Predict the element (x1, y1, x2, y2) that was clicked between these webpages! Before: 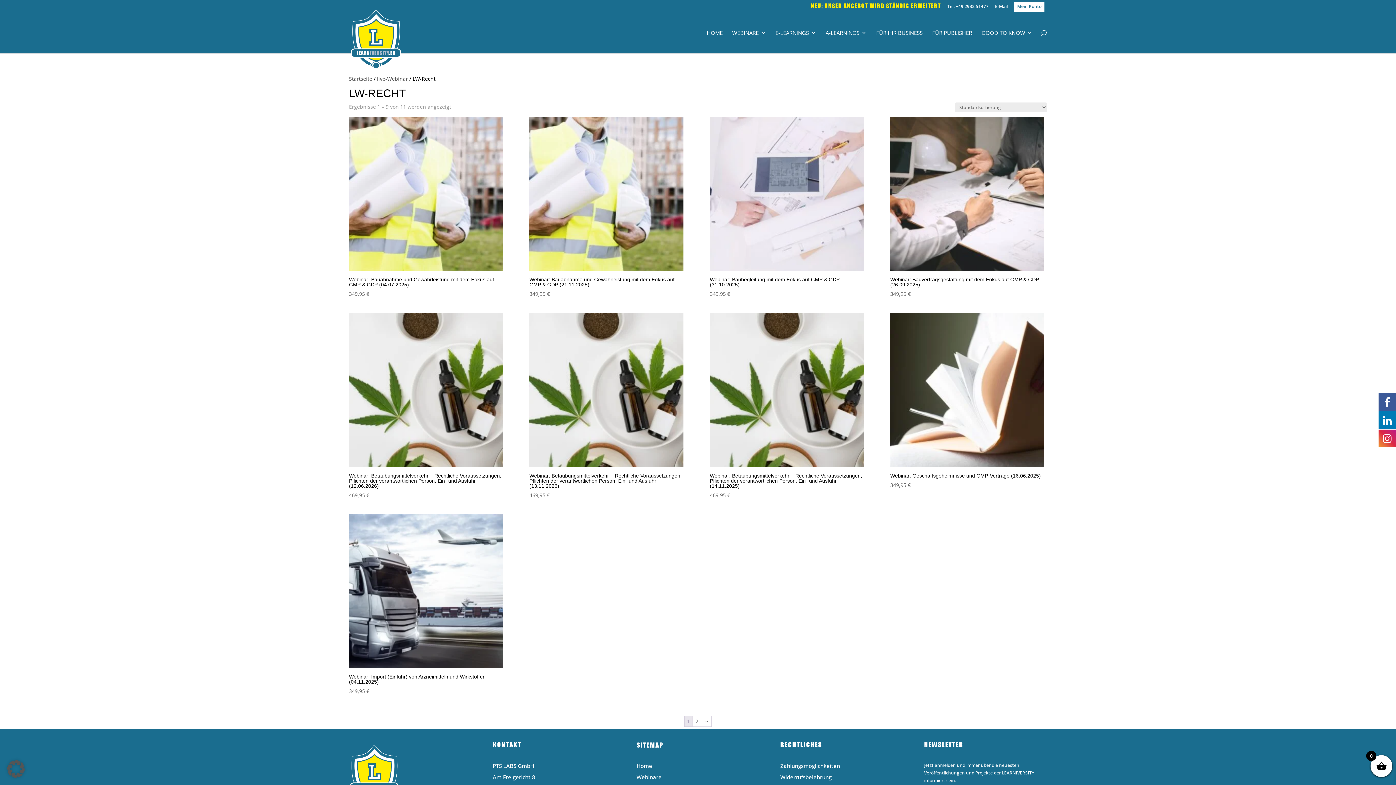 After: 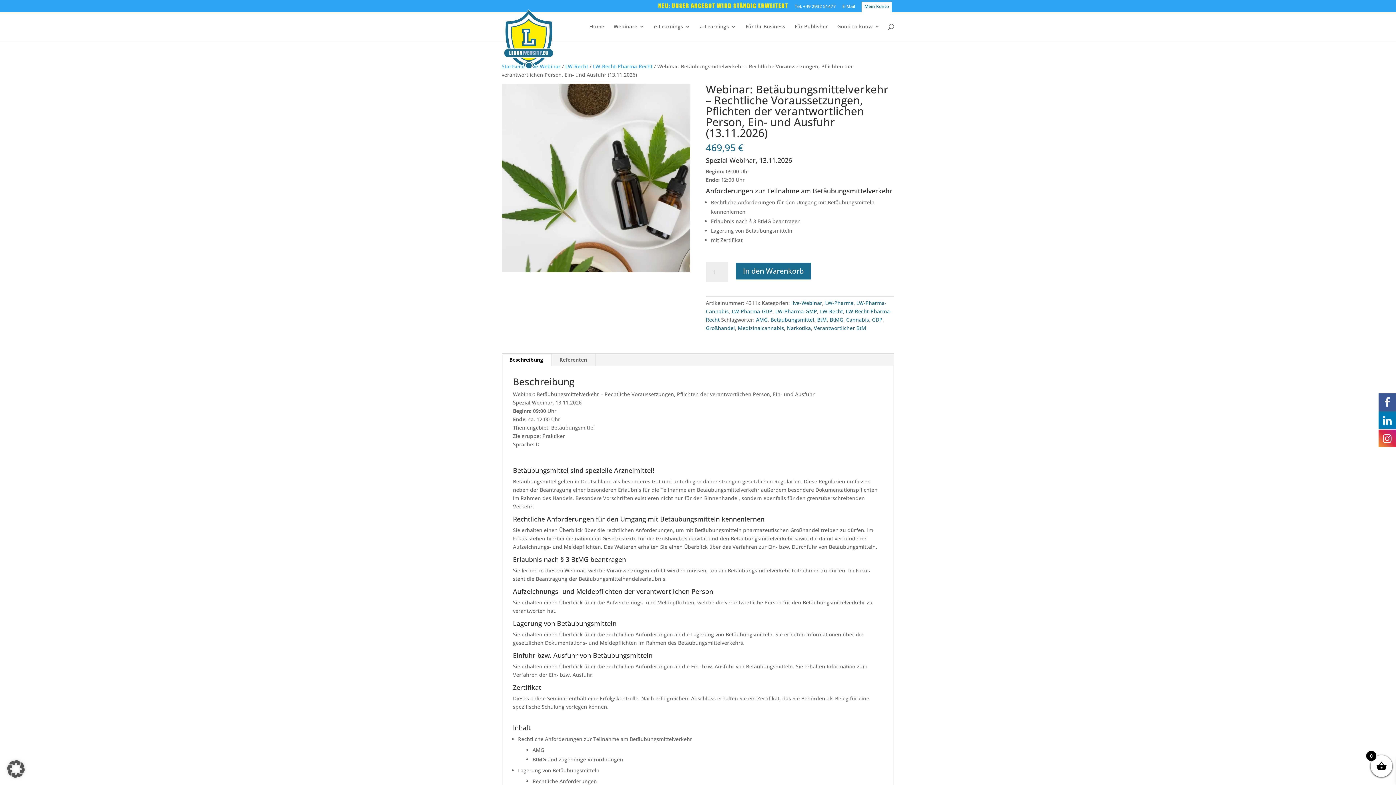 Action: bbox: (529, 313, 683, 499) label: Webinar: Betäubungsmittelverkehr – Rechtliche Voraussetzungen, Pflichten der verantwortlichen Person, Ein- und Ausfuhr (13.11.2026)
469,95 €